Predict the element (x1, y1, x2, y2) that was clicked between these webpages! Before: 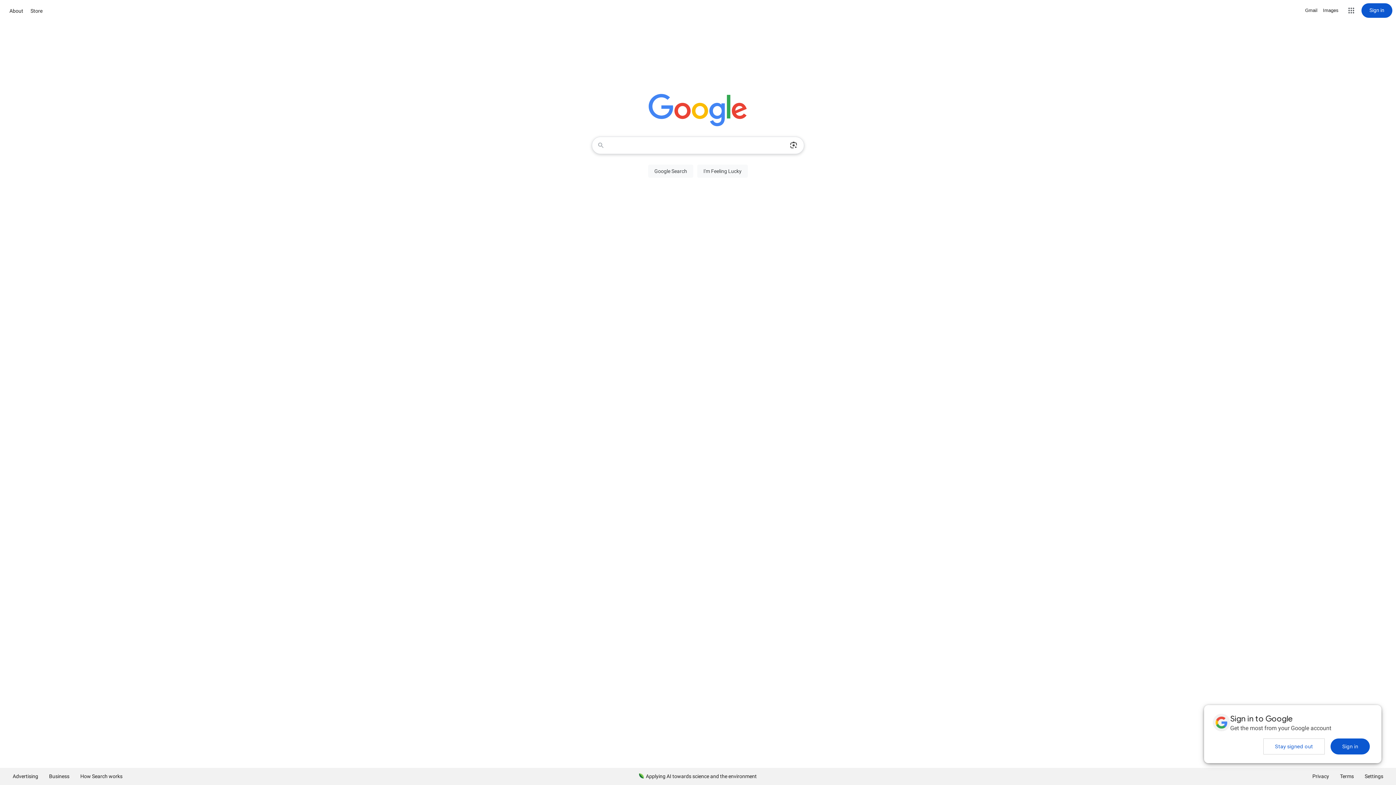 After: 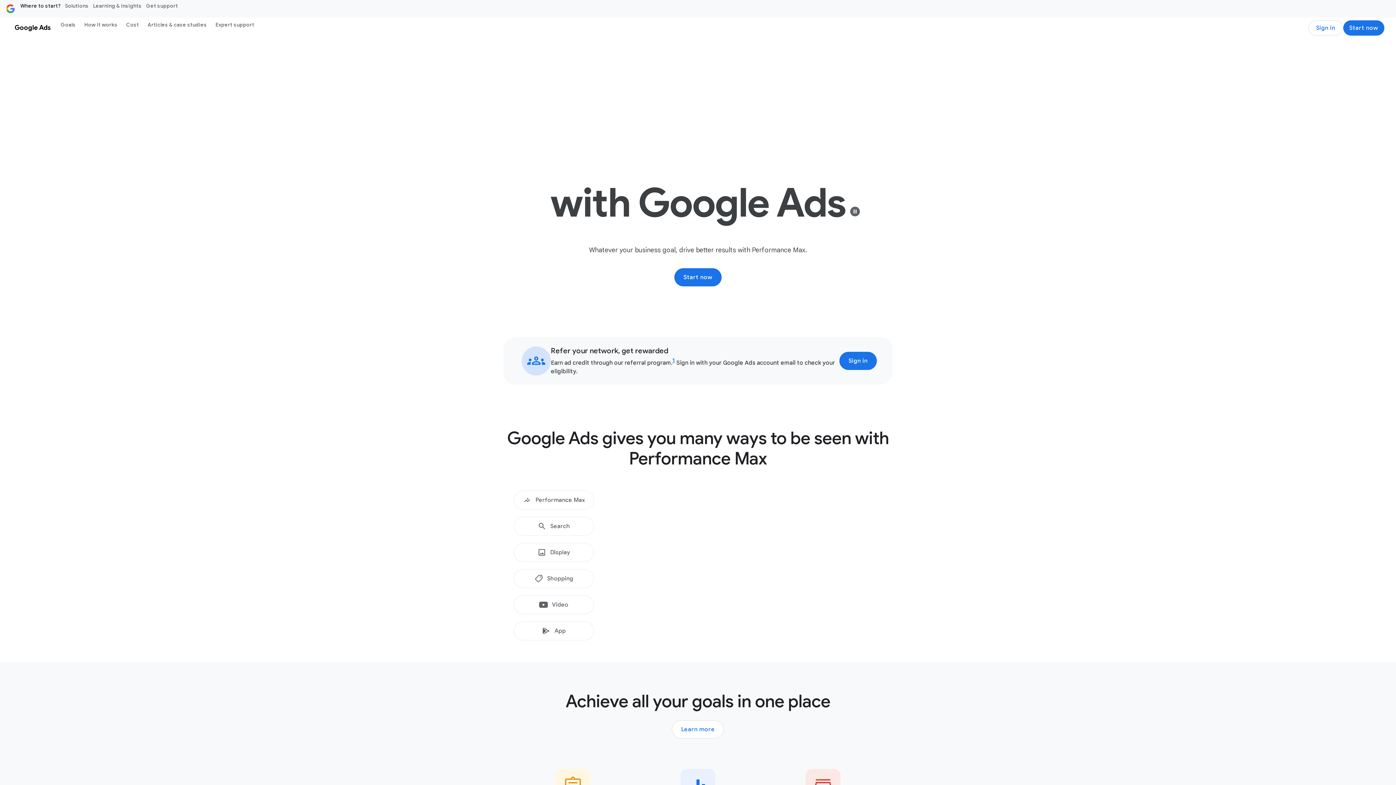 Action: label: Advertising bbox: (7, 768, 43, 785)